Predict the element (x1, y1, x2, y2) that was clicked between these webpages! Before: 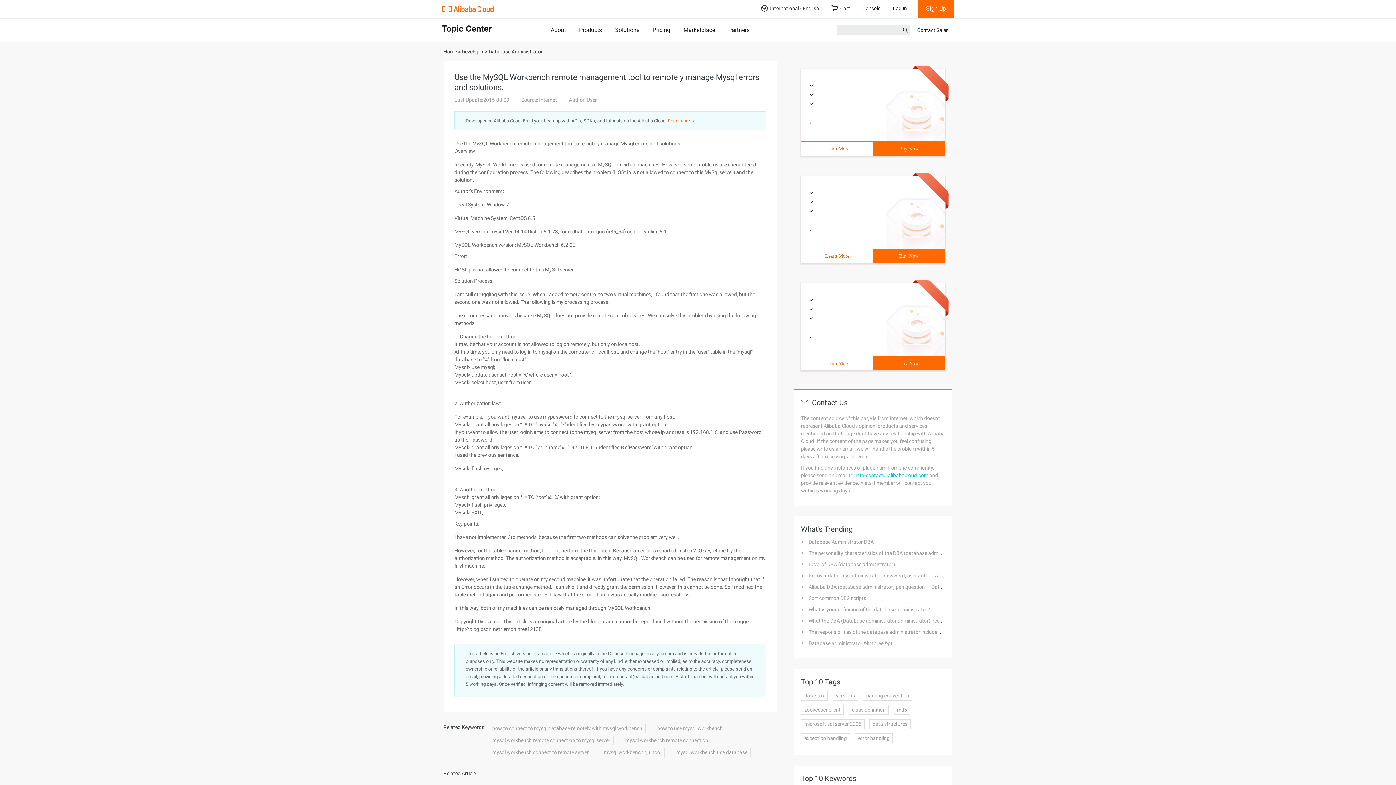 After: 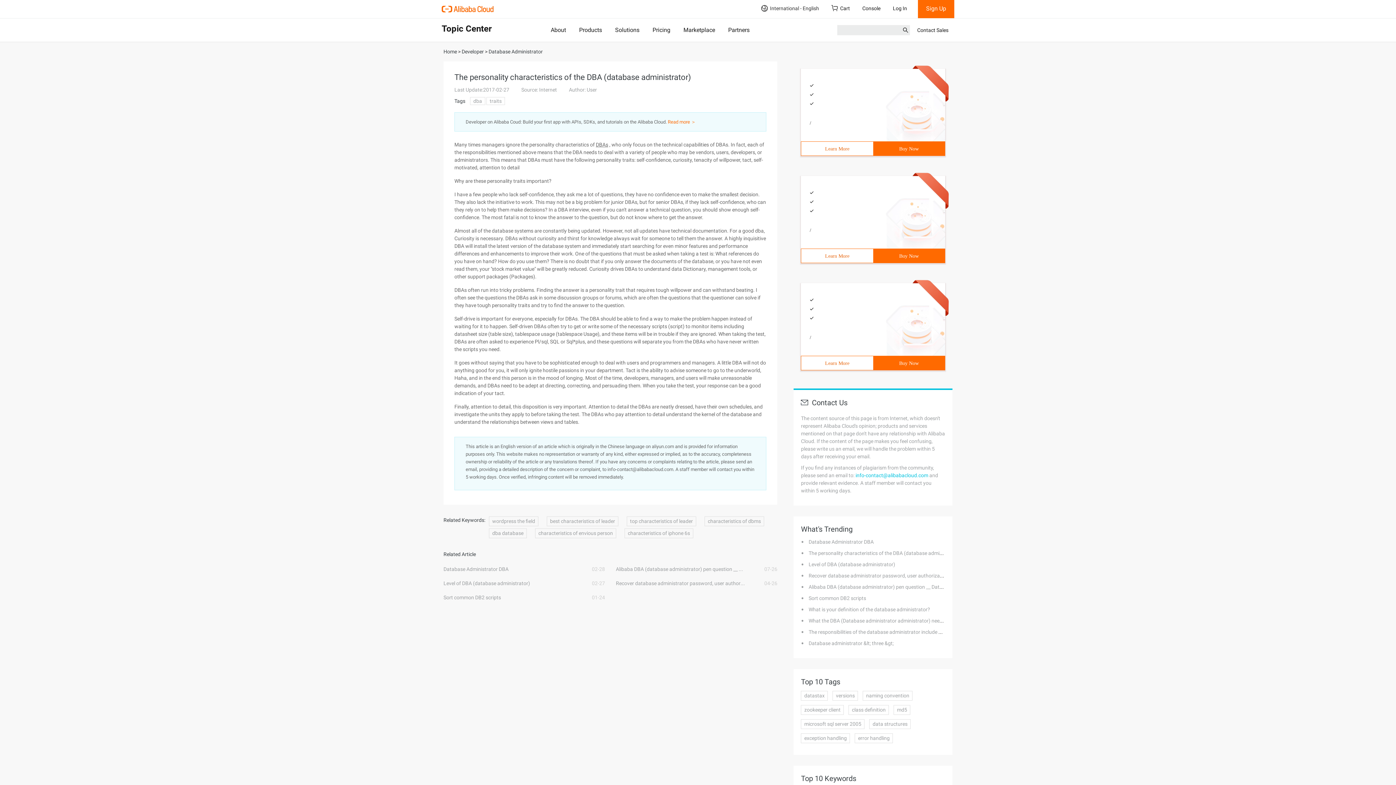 Action: label: The personality characteristics of the DBA (database administrator) bbox: (808, 550, 961, 556)